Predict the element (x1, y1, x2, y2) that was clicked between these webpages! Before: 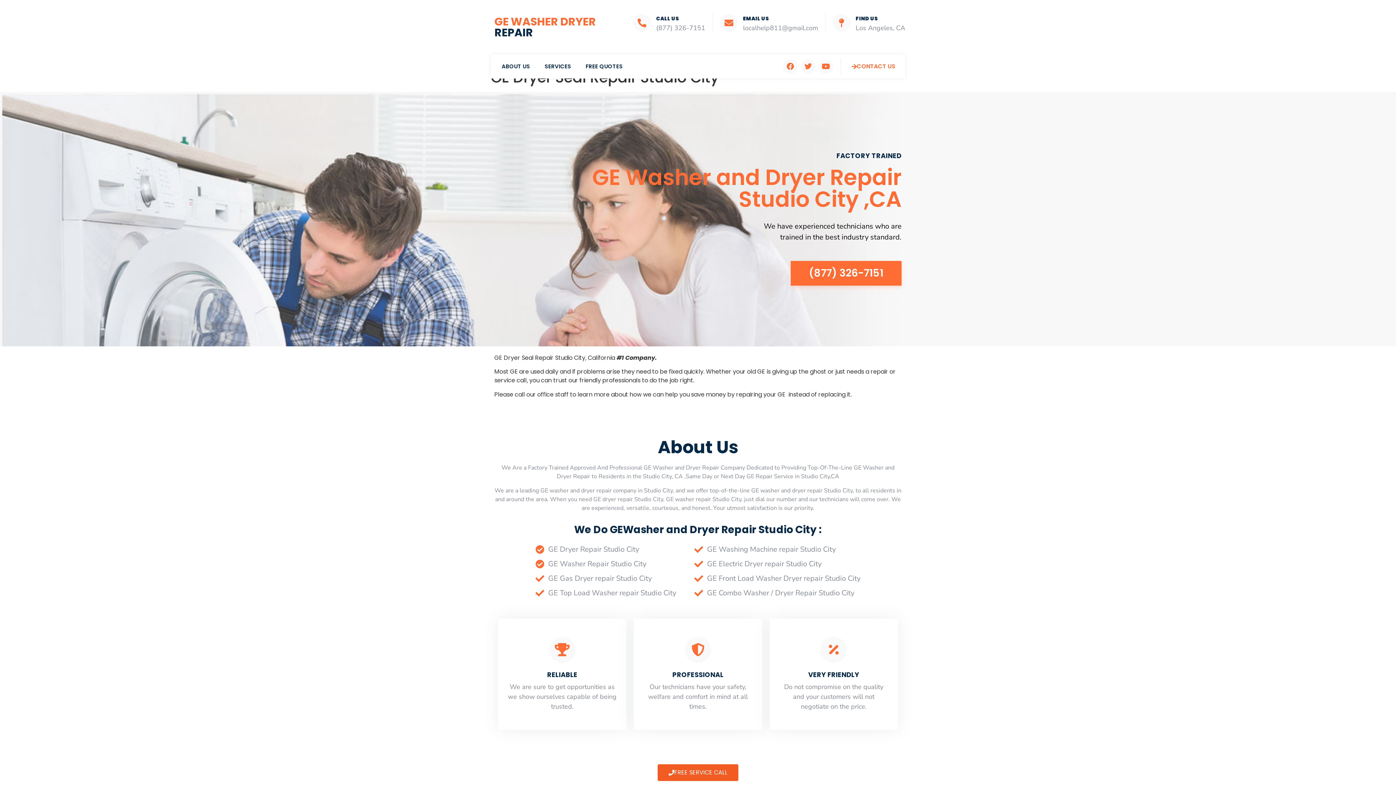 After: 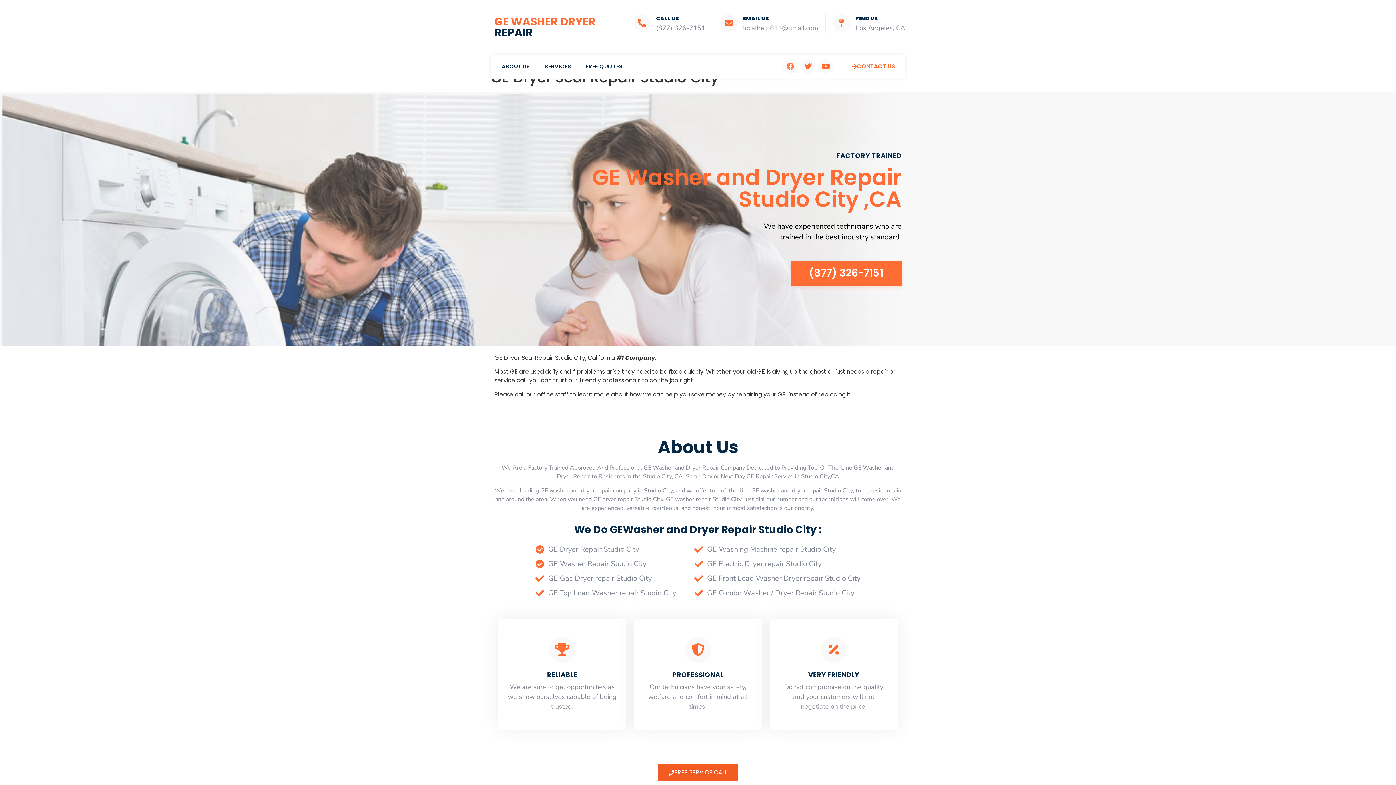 Action: label: Facebook bbox: (783, 59, 797, 73)